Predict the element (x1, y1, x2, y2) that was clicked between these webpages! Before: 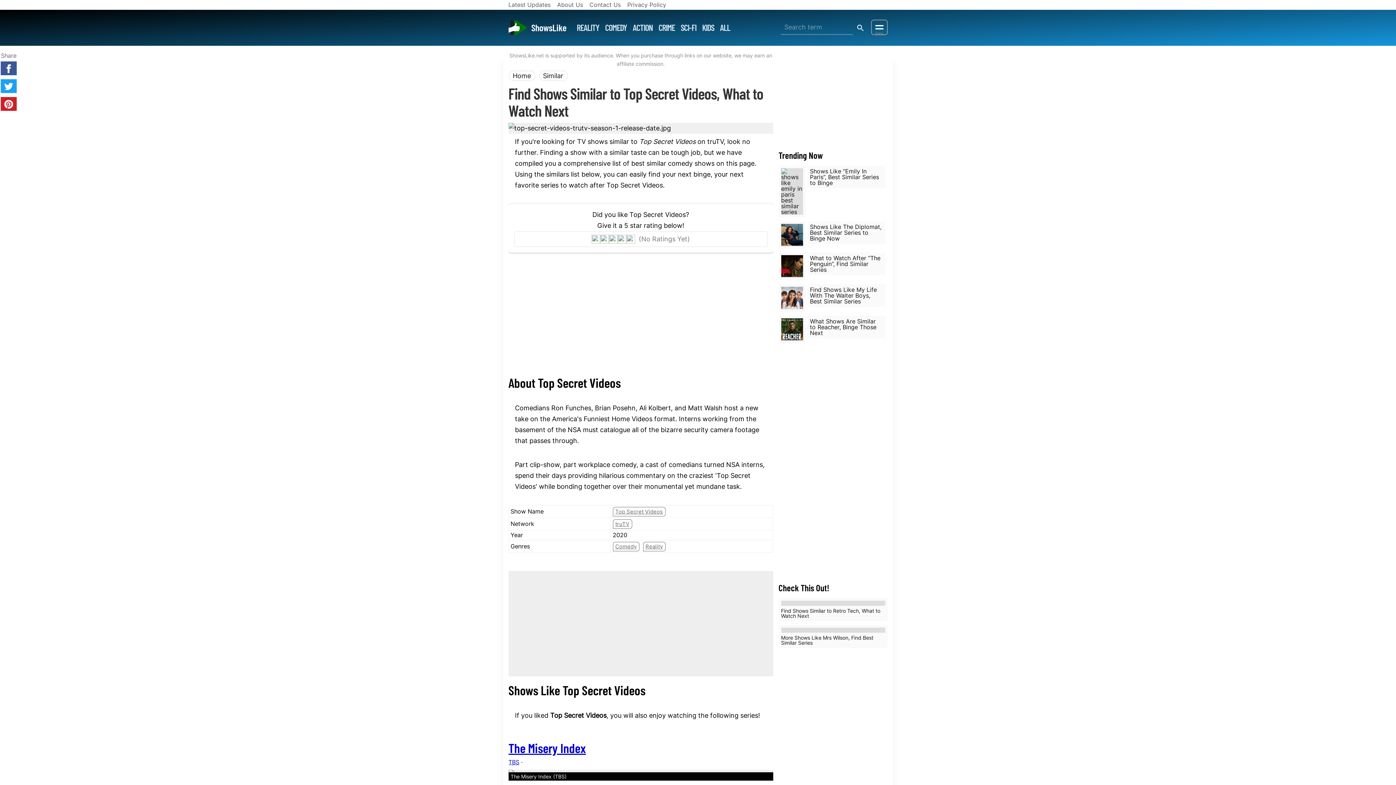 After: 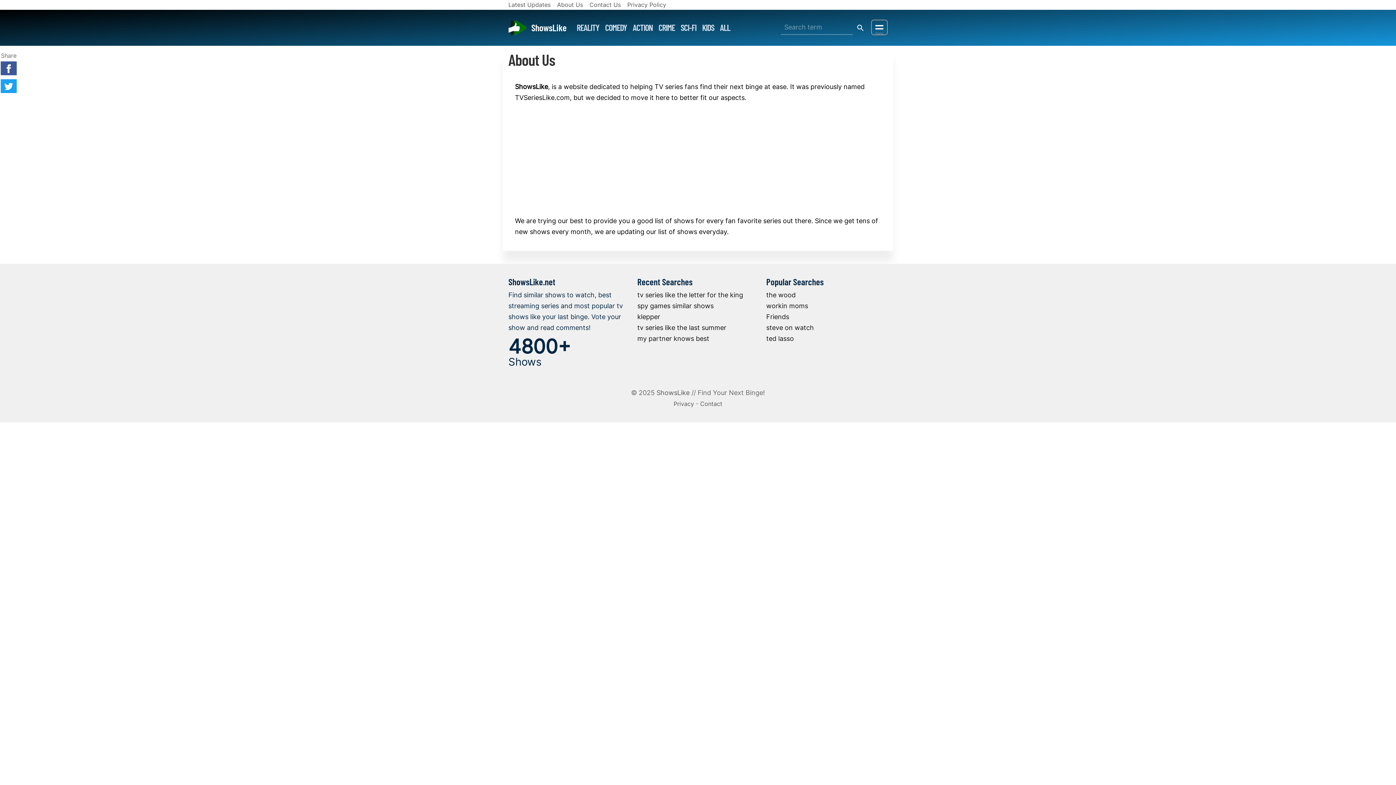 Action: bbox: (557, 0, 583, 9) label: About Us